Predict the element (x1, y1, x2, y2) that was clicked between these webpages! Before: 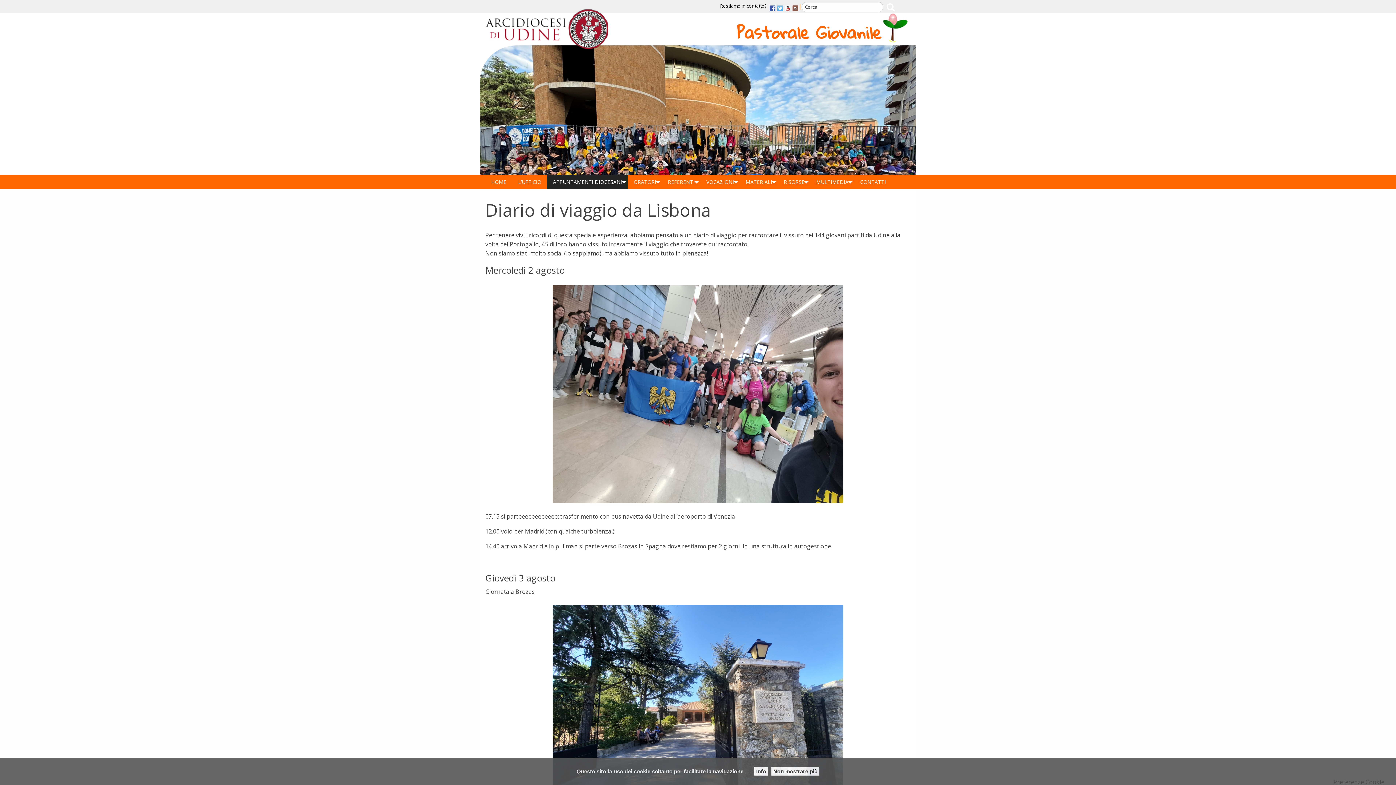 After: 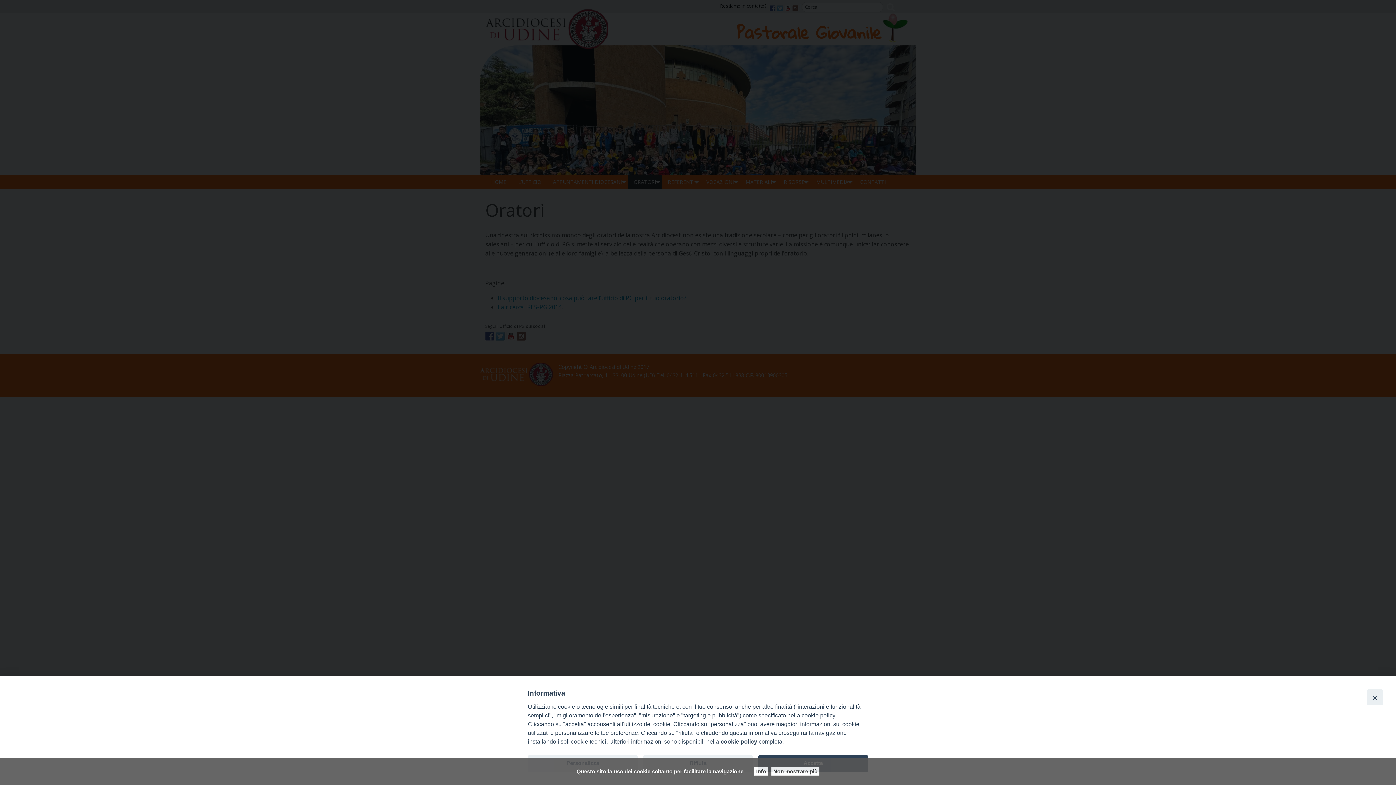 Action: label: ORATORI bbox: (628, 175, 662, 189)